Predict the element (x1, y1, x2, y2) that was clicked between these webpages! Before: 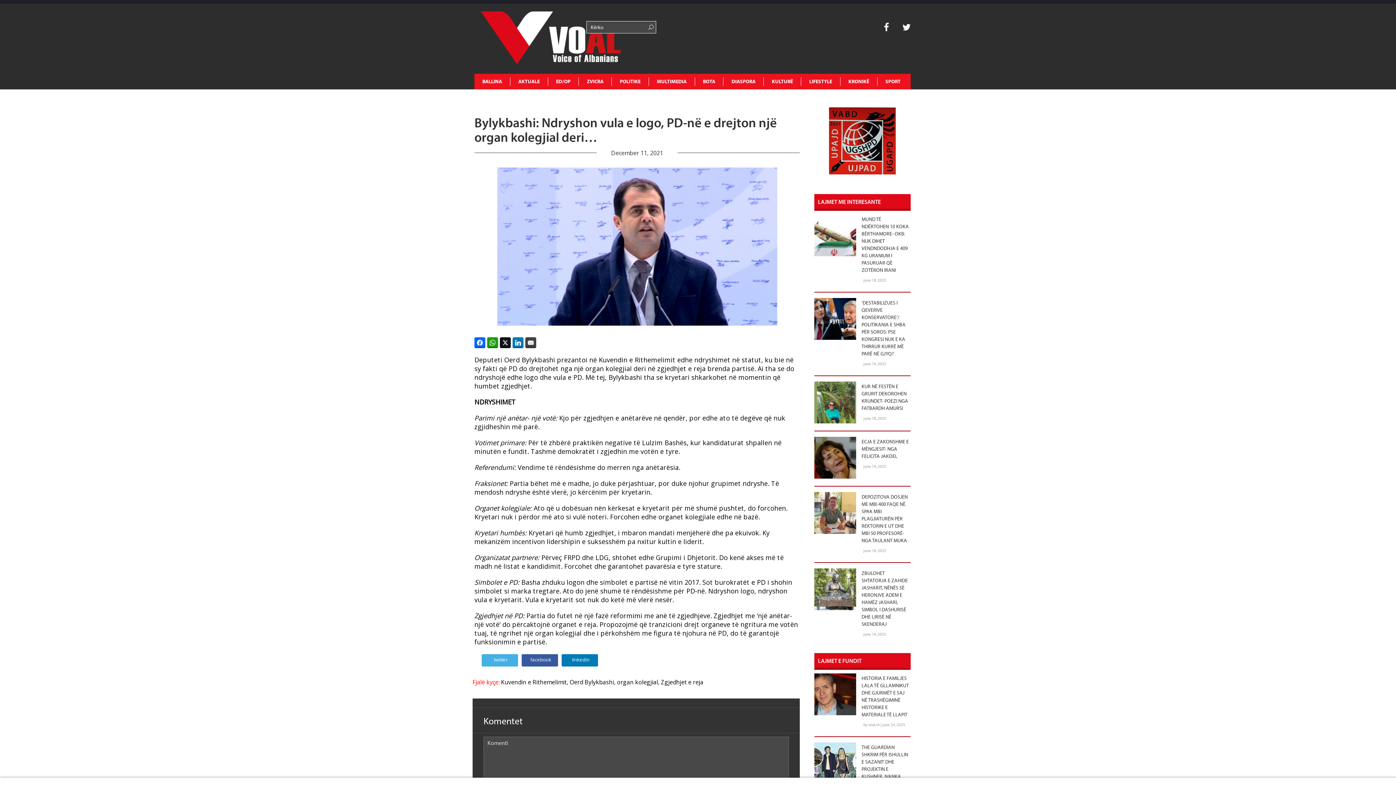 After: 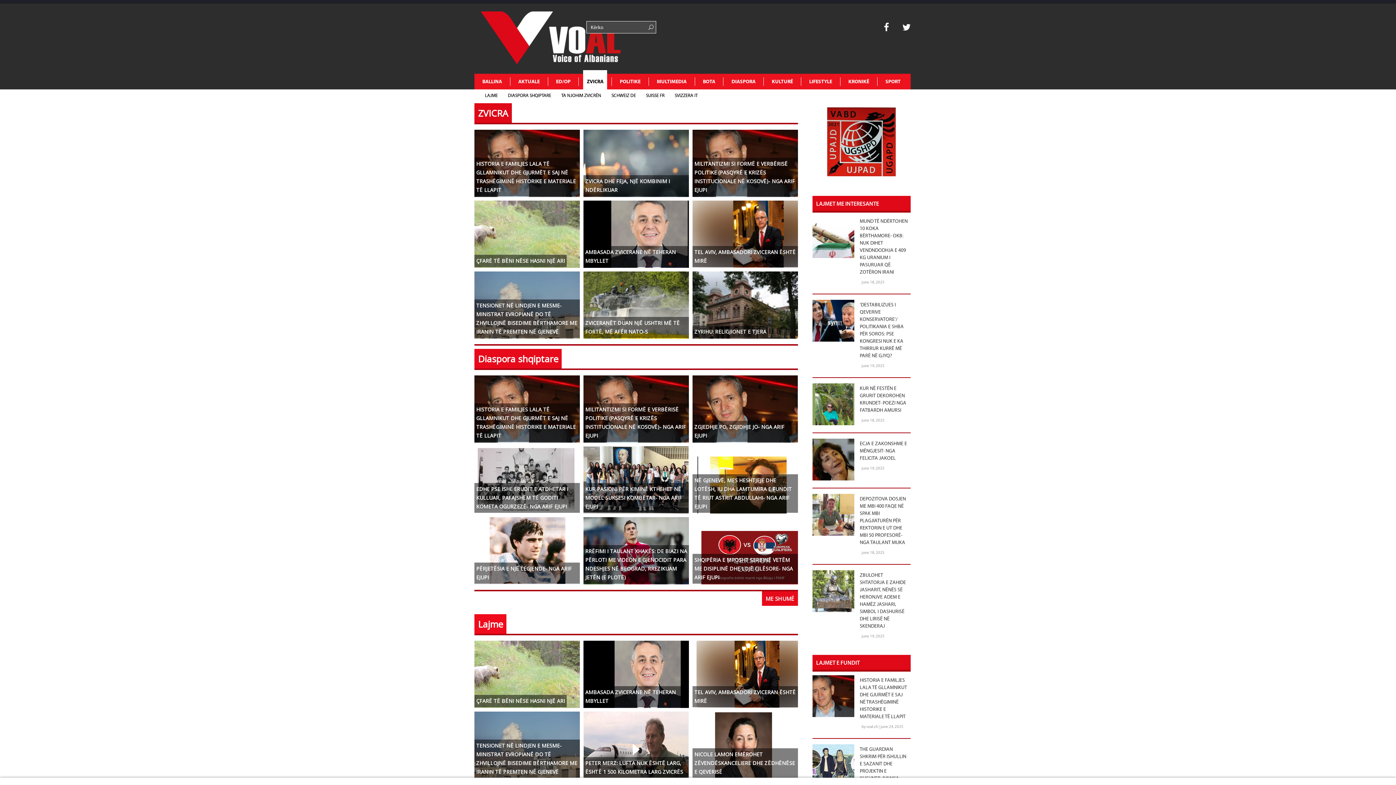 Action: label: ZVICRA bbox: (583, 70, 607, 89)